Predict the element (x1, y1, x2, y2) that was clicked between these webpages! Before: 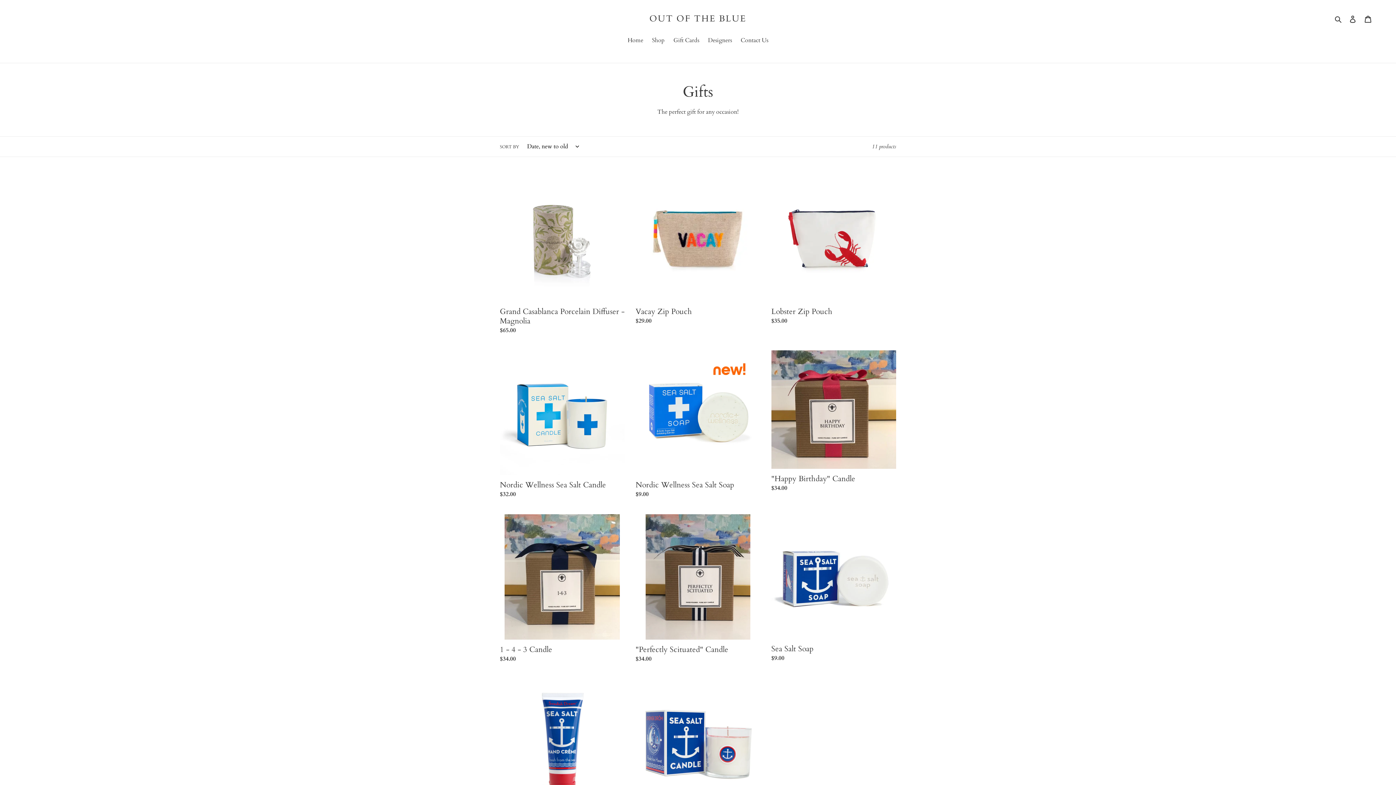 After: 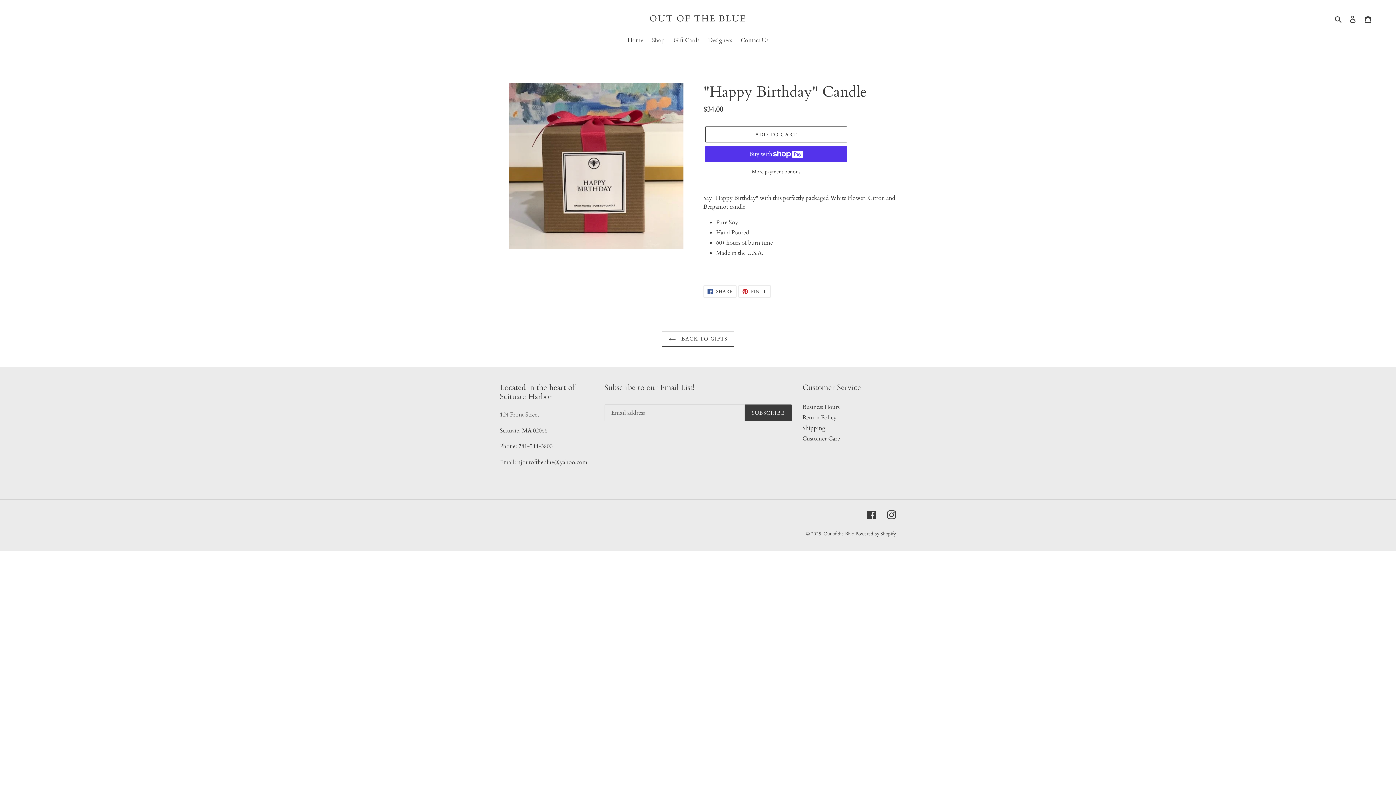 Action: bbox: (771, 350, 896, 495) label: "Happy Birthday" Candle